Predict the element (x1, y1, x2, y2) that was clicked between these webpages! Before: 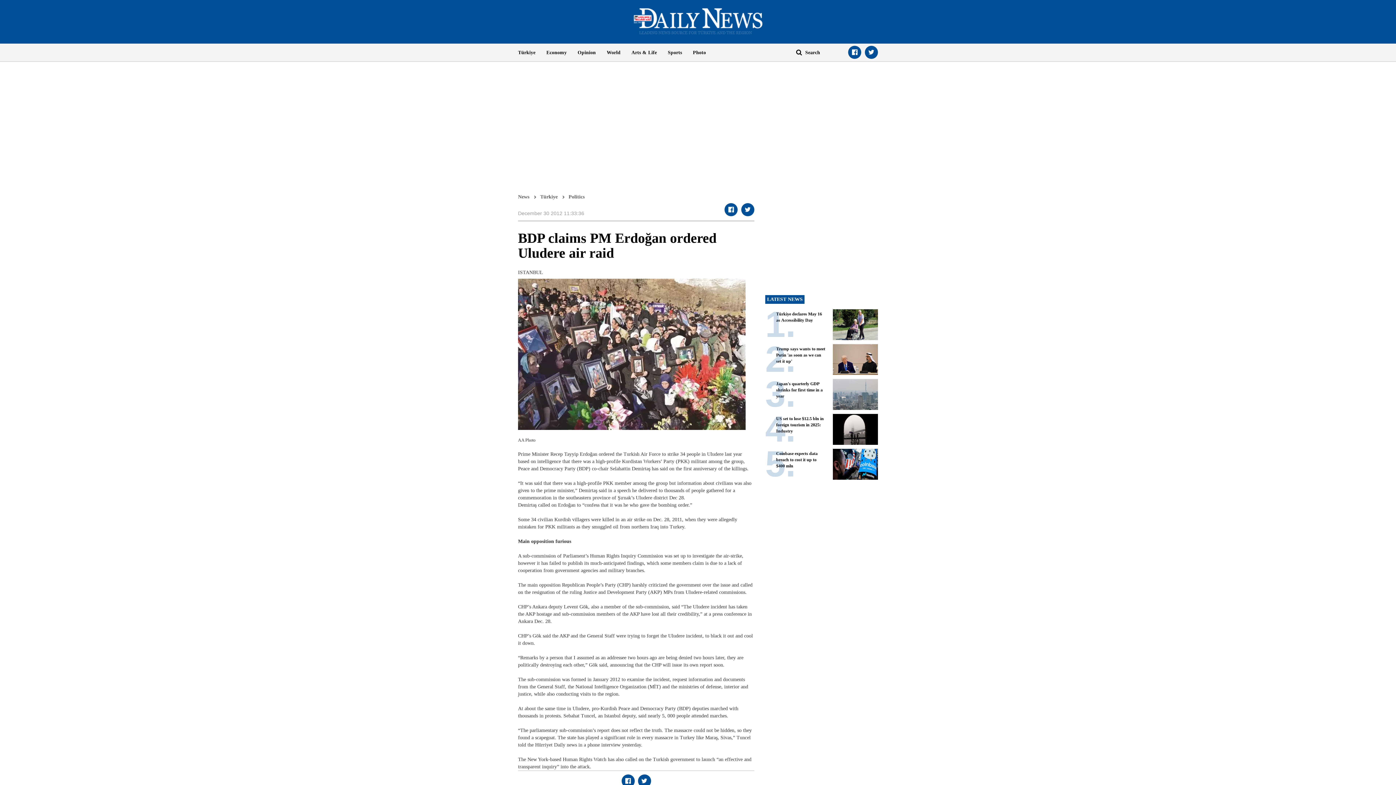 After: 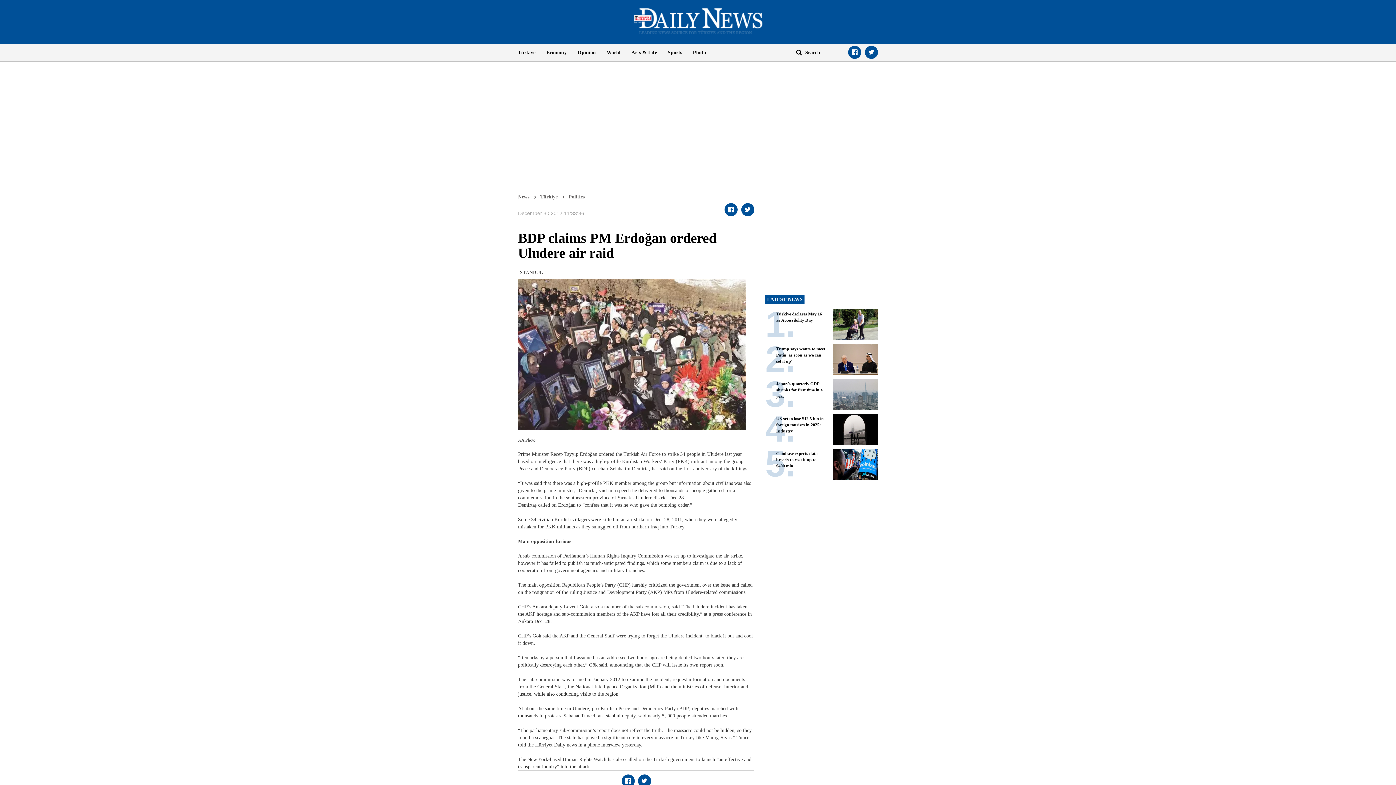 Action: bbox: (572, 43, 601, 61) label: Opinion